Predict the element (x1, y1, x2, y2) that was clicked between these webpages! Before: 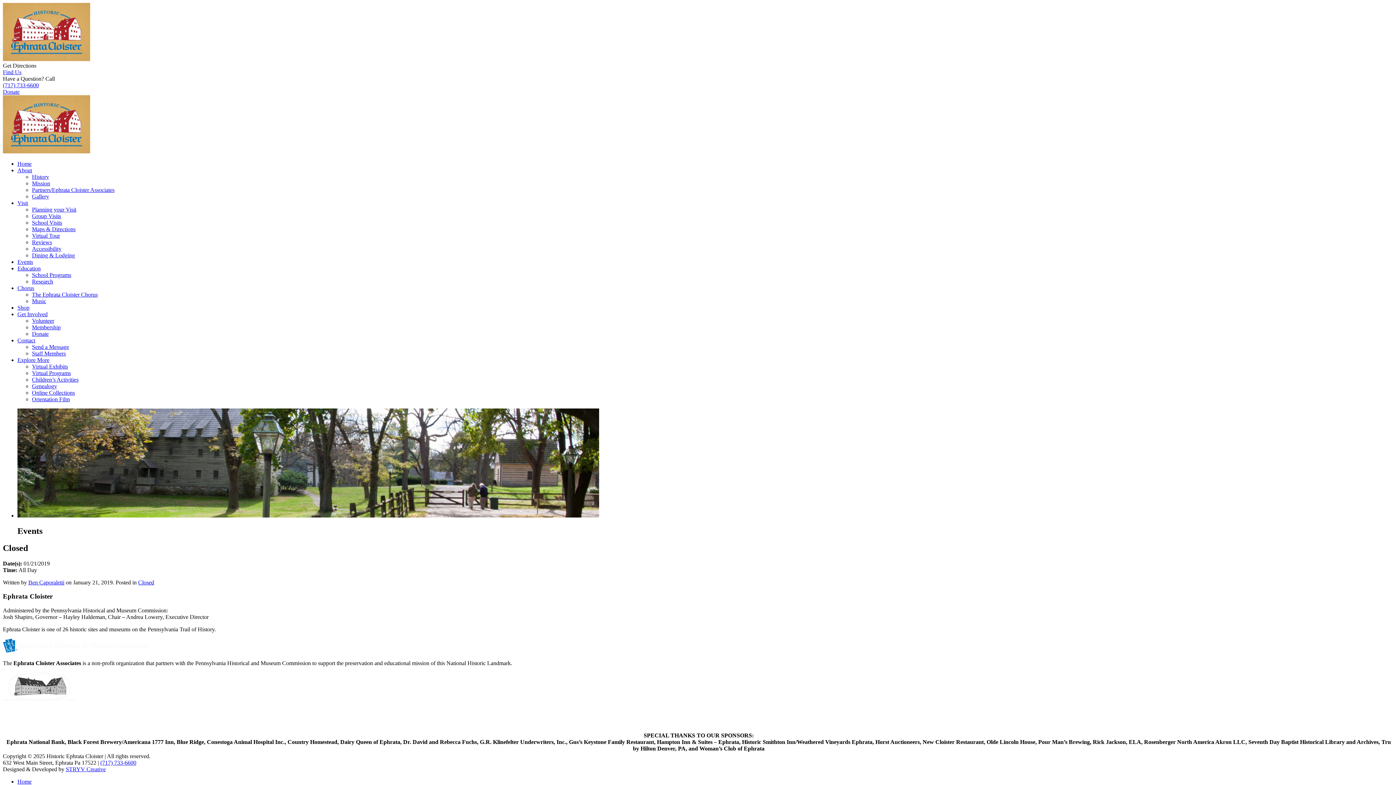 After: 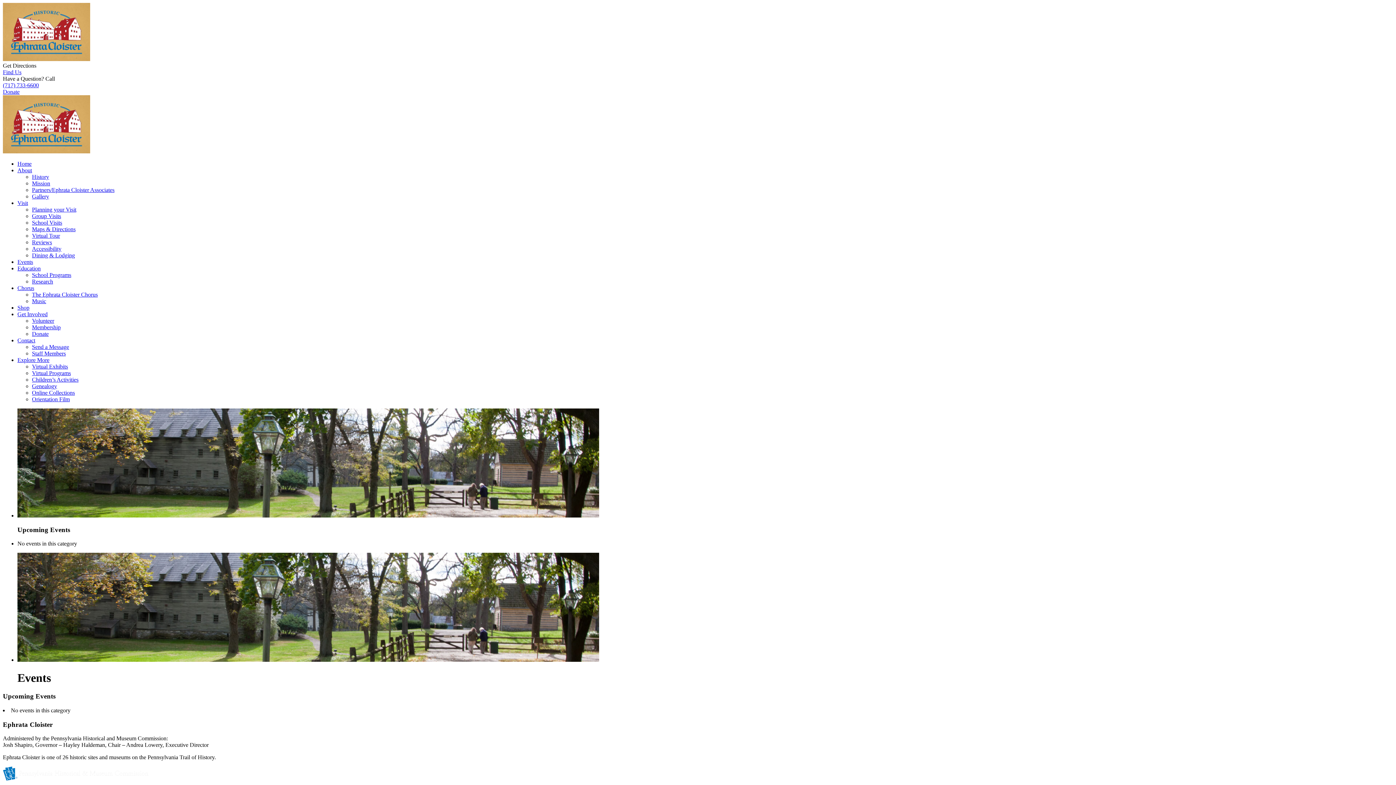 Action: bbox: (138, 579, 154, 585) label: Closed